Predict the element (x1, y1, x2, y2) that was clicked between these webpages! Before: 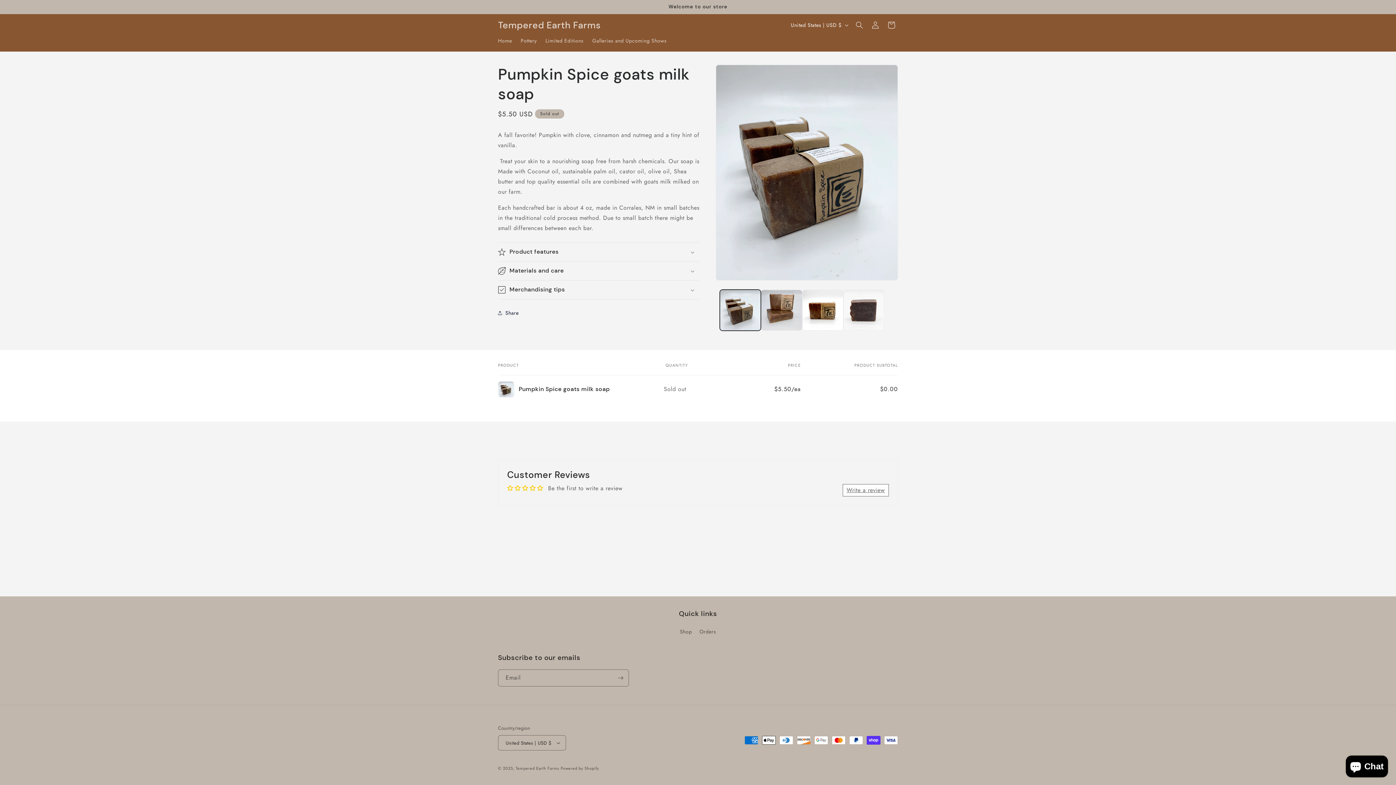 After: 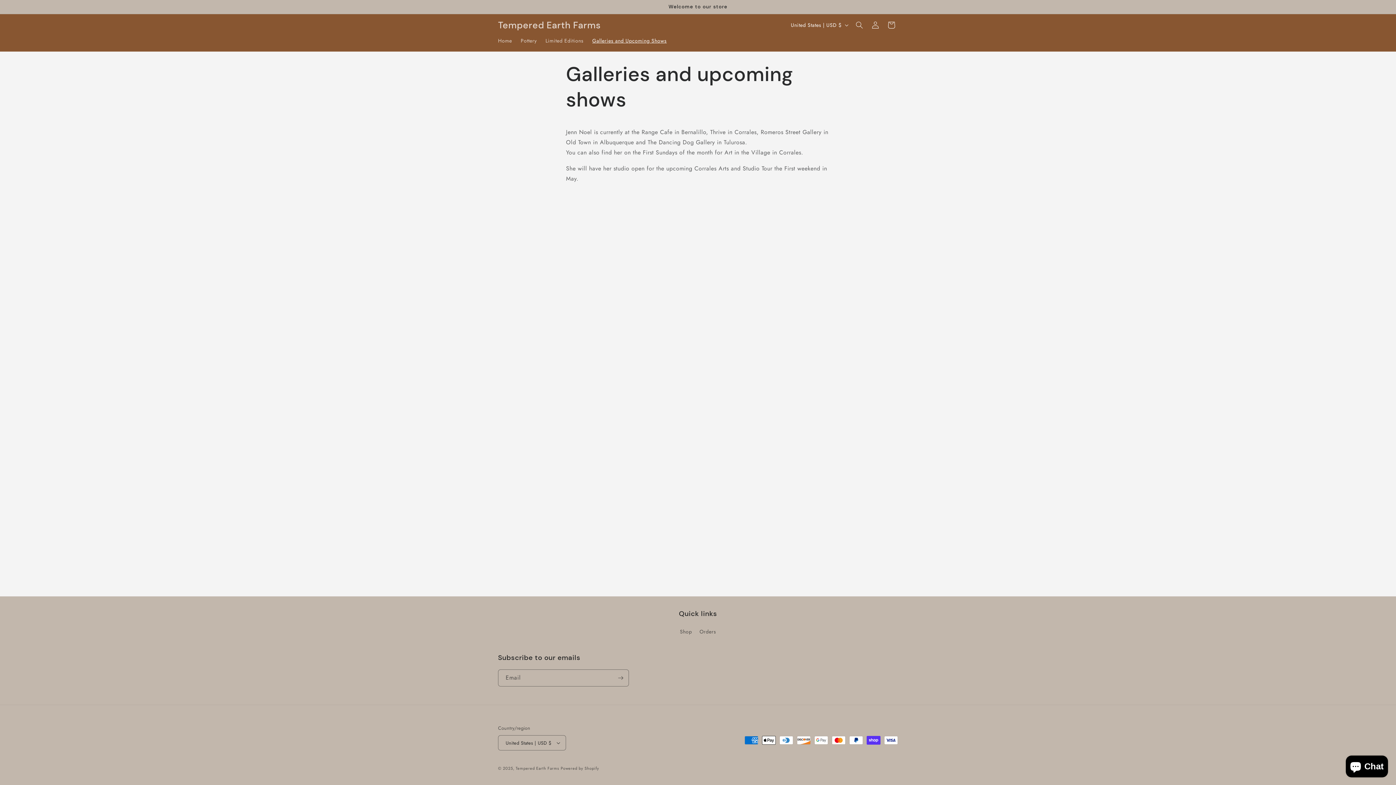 Action: bbox: (588, 33, 671, 48) label: Galleries and Upcoming Shows